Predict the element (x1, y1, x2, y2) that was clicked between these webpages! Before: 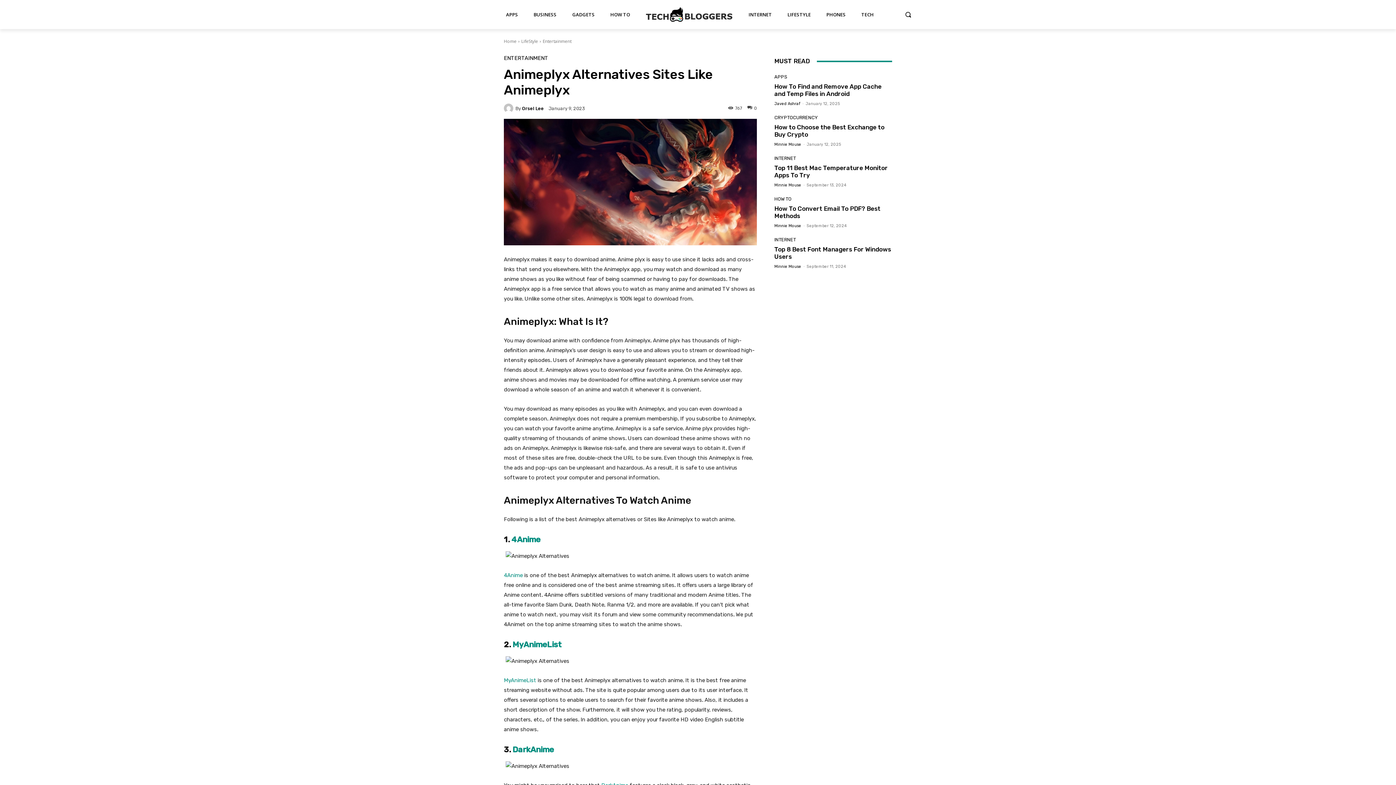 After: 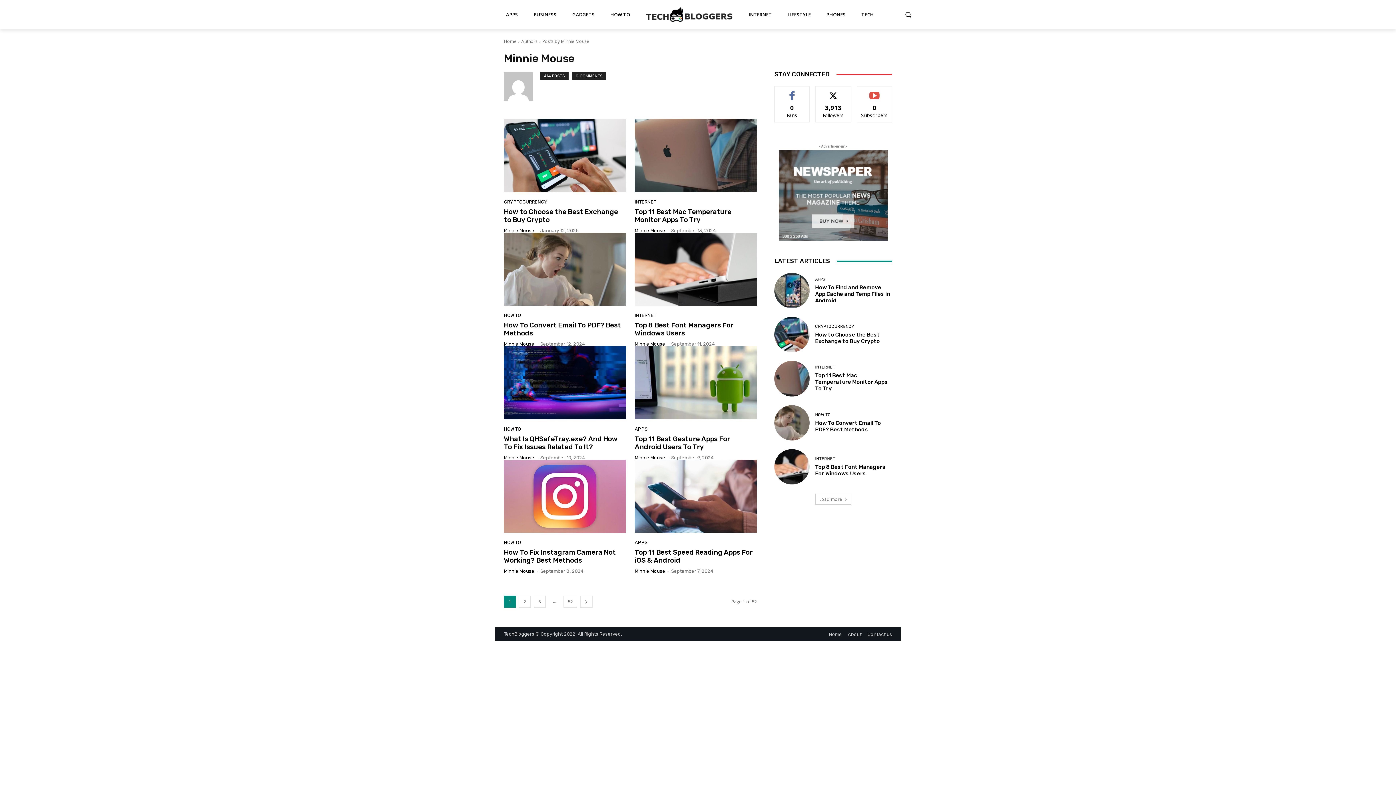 Action: bbox: (774, 264, 801, 269) label: Minnie Mouse